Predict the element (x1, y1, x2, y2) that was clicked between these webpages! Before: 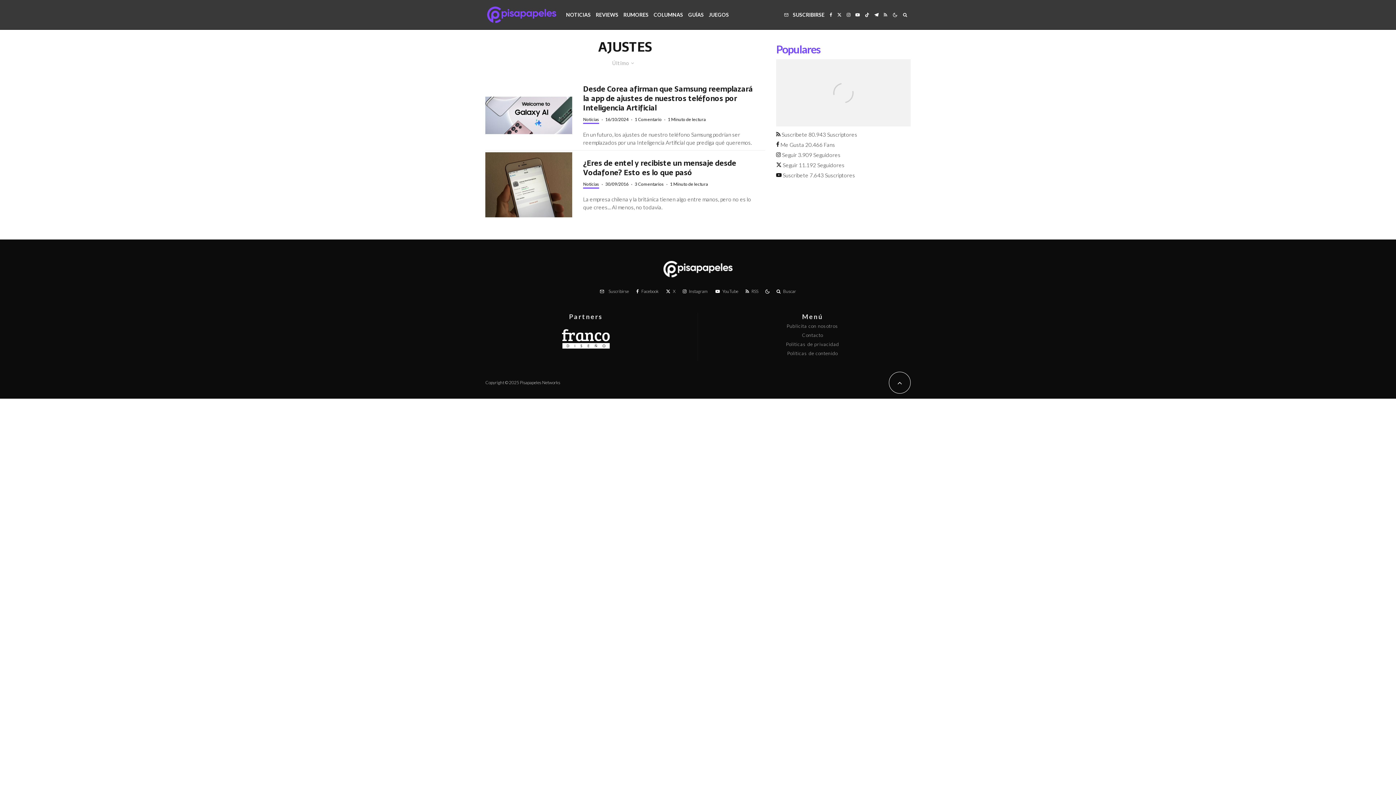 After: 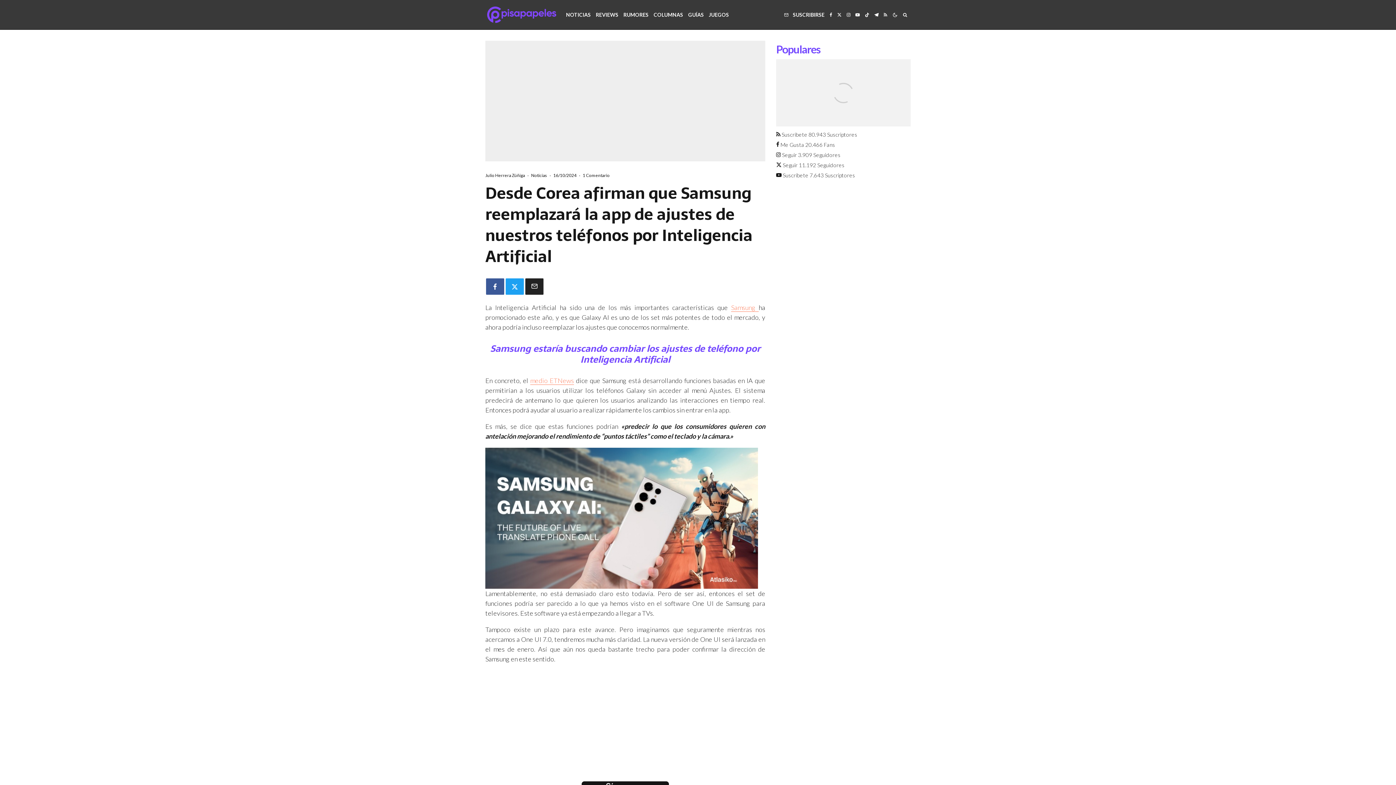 Action: label: Desde Corea afirman que Samsung reemplazará la app de ajustes de nuestros teléfonos por Inteligencia Artificial bbox: (583, 84, 760, 112)